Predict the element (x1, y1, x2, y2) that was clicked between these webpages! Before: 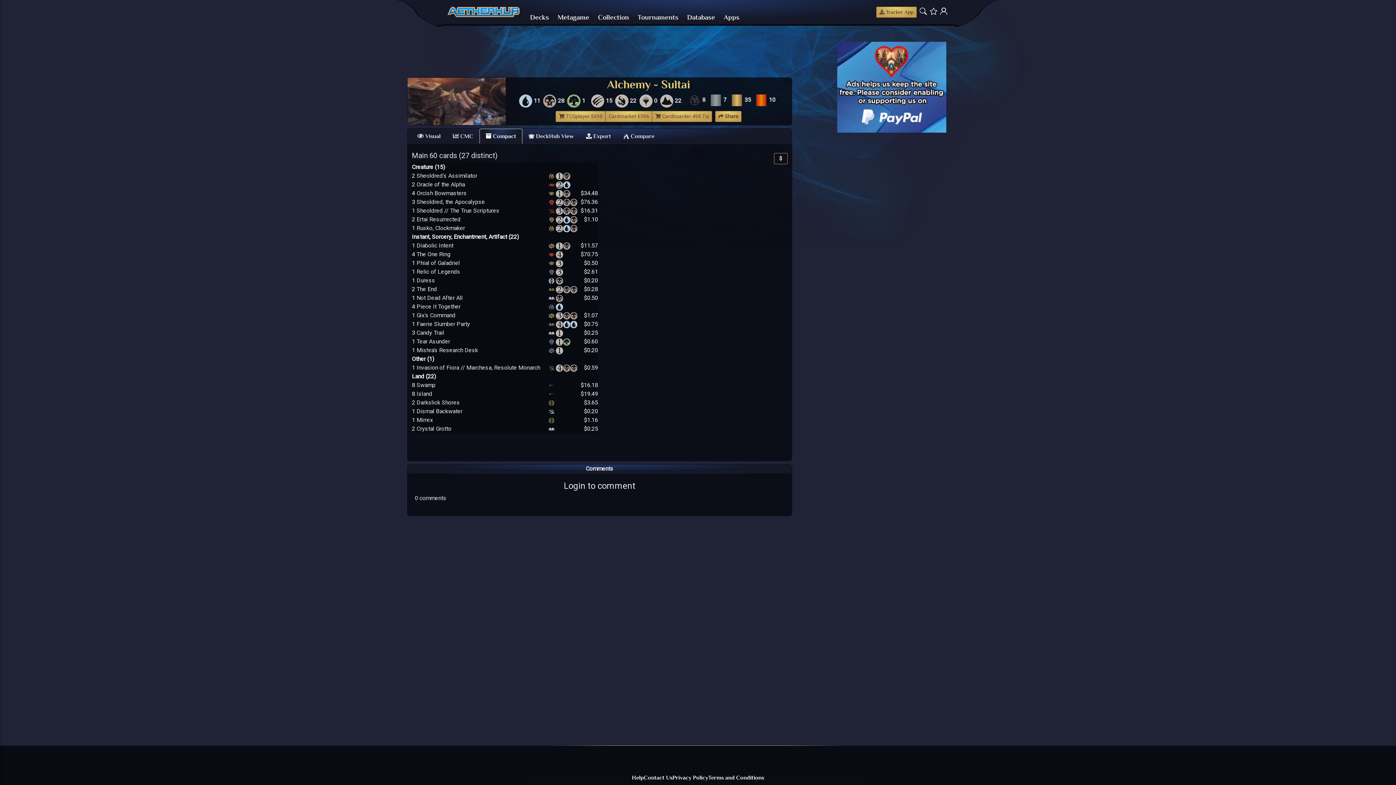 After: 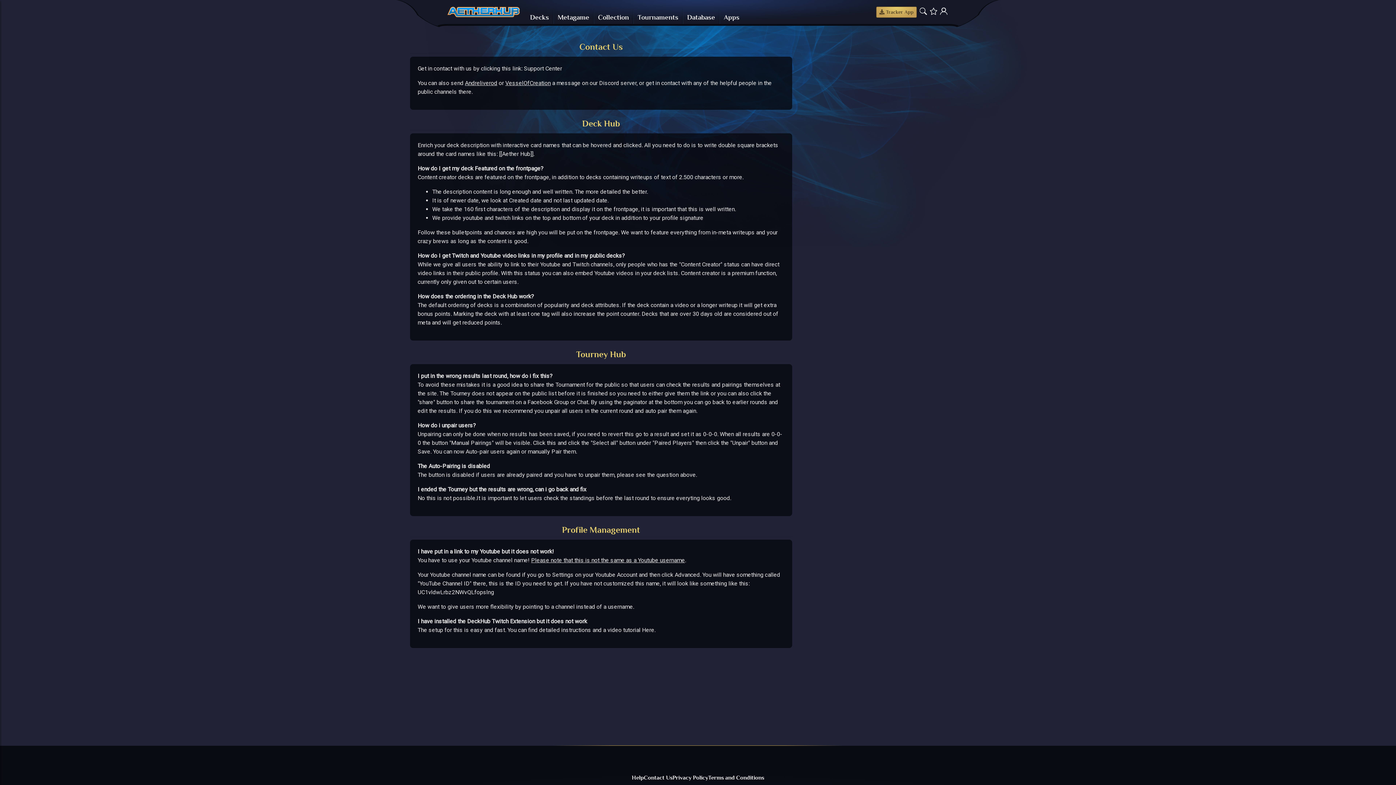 Action: label: Help bbox: (631, 774, 643, 781)